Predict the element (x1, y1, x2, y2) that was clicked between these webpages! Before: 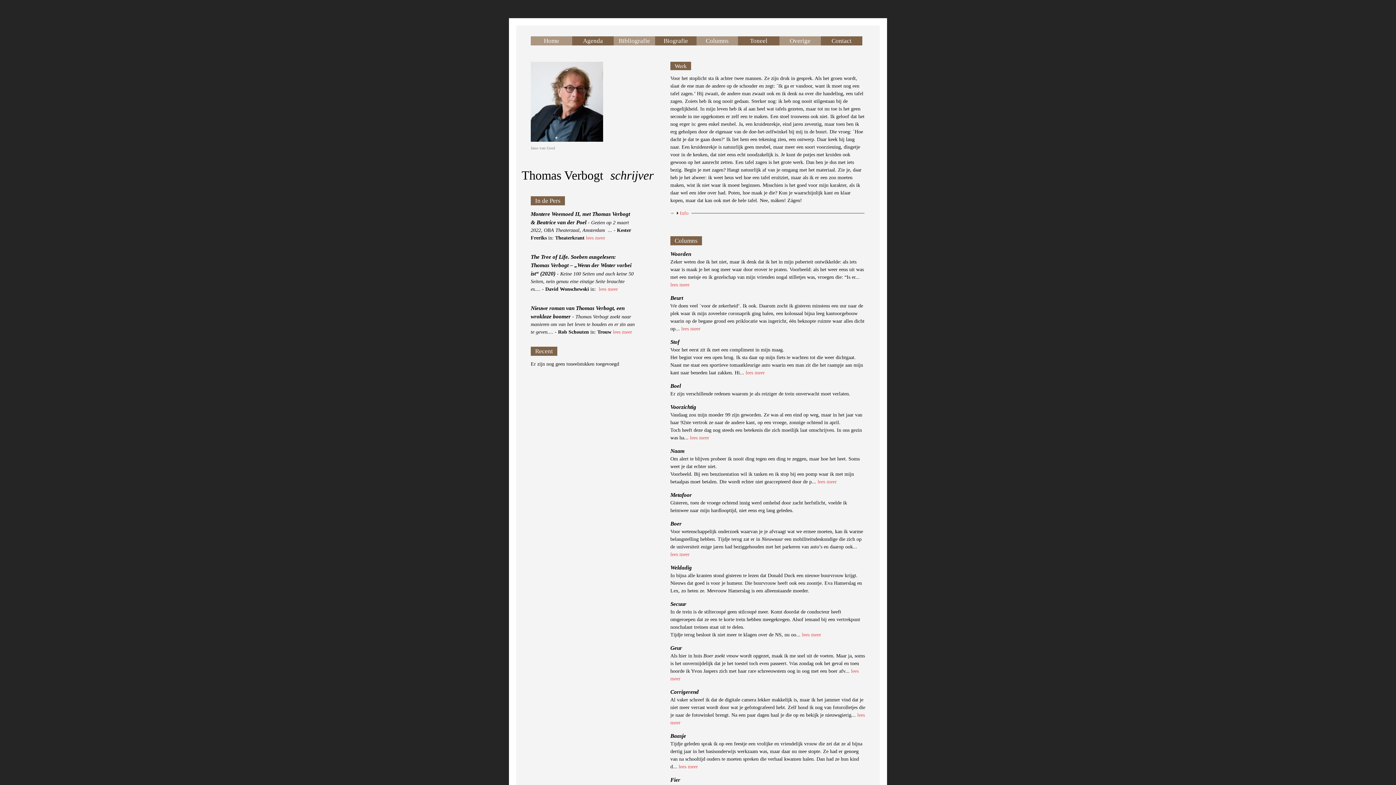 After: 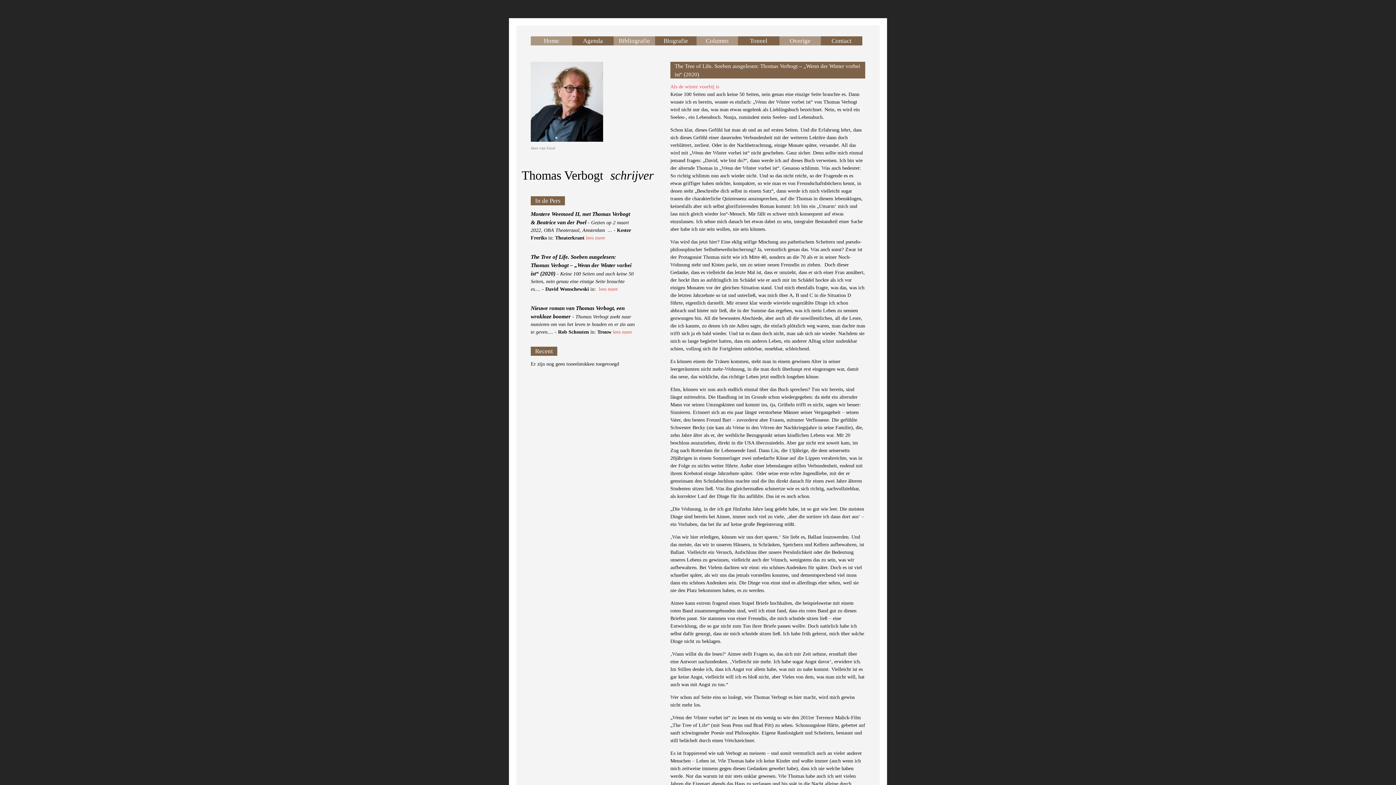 Action: bbox: (598, 286, 618, 292) label: lees meer